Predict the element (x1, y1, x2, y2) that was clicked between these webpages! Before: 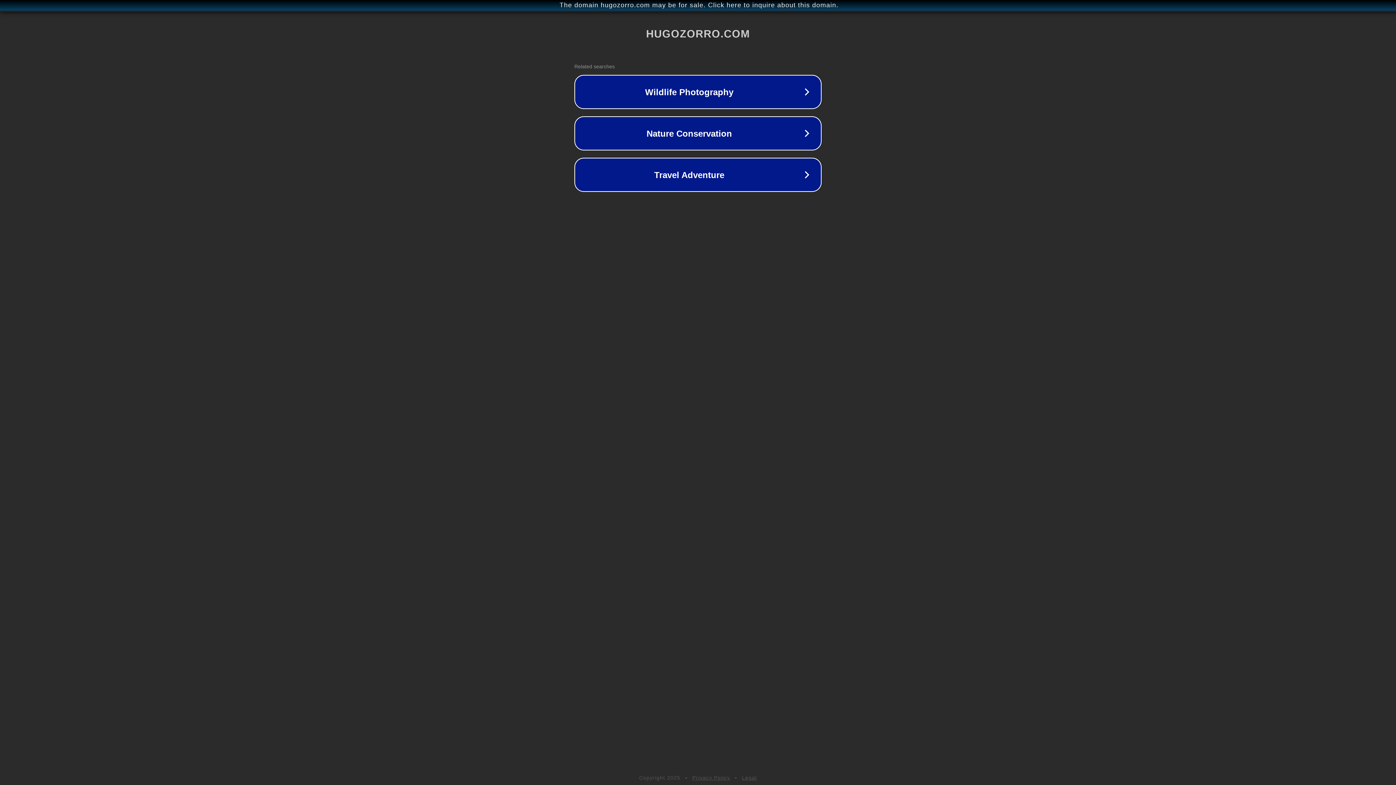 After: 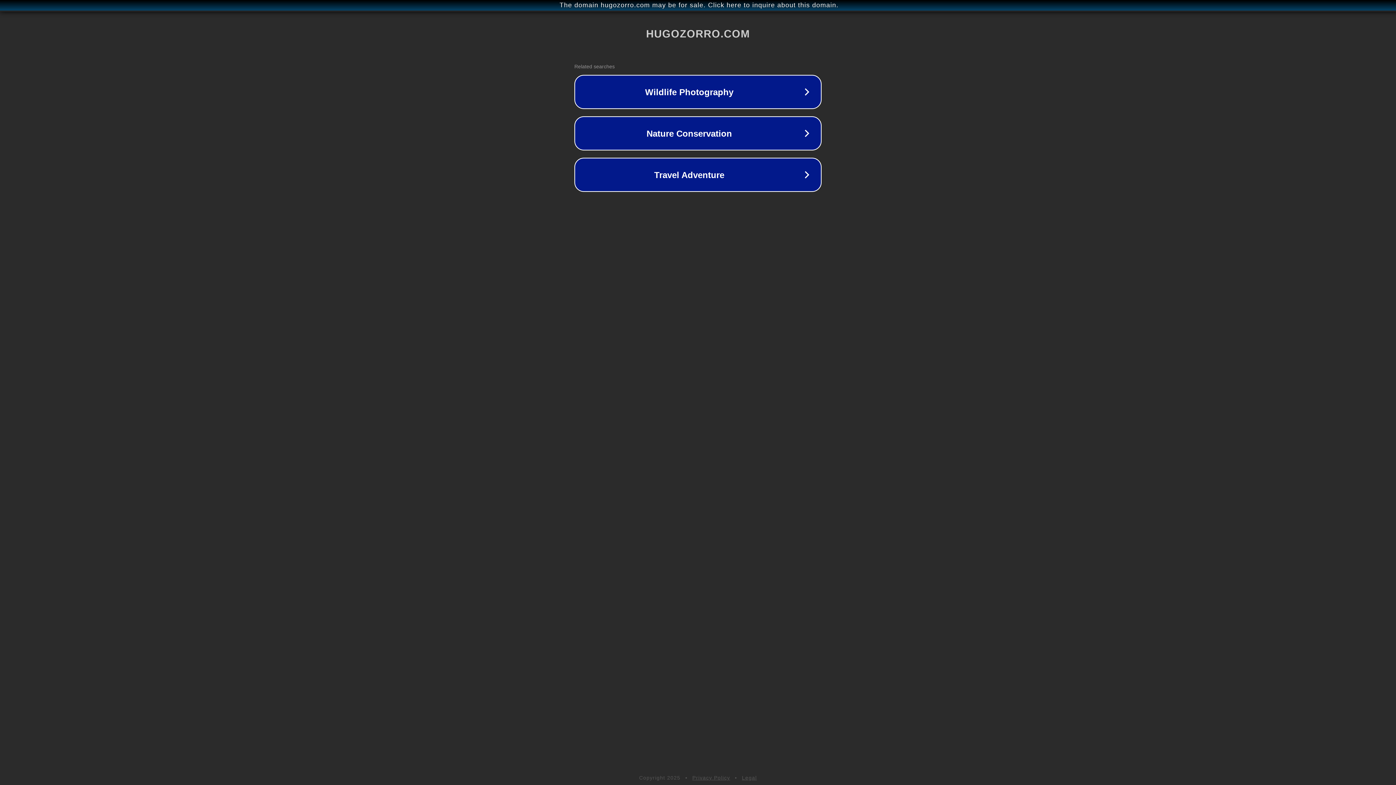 Action: label: Privacy Policy bbox: (692, 775, 730, 781)